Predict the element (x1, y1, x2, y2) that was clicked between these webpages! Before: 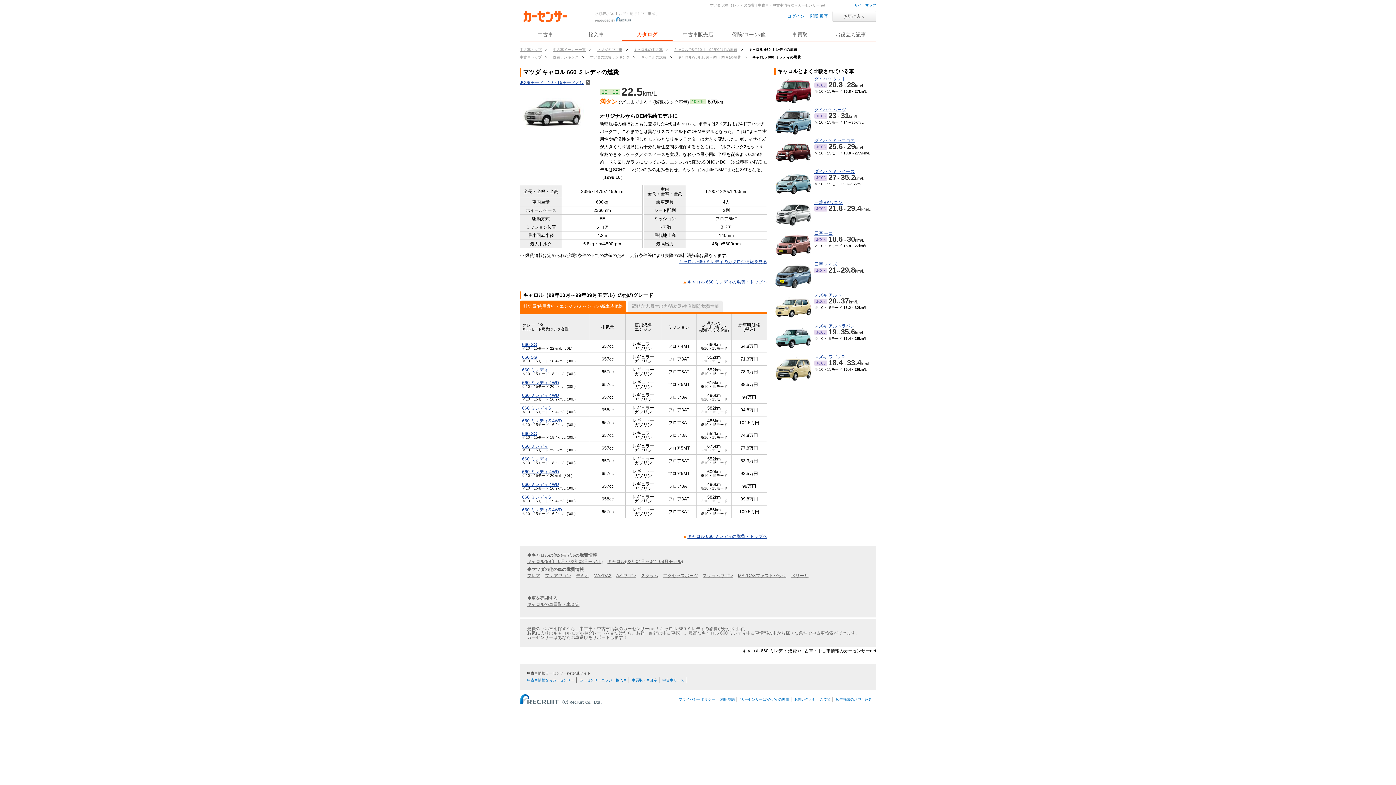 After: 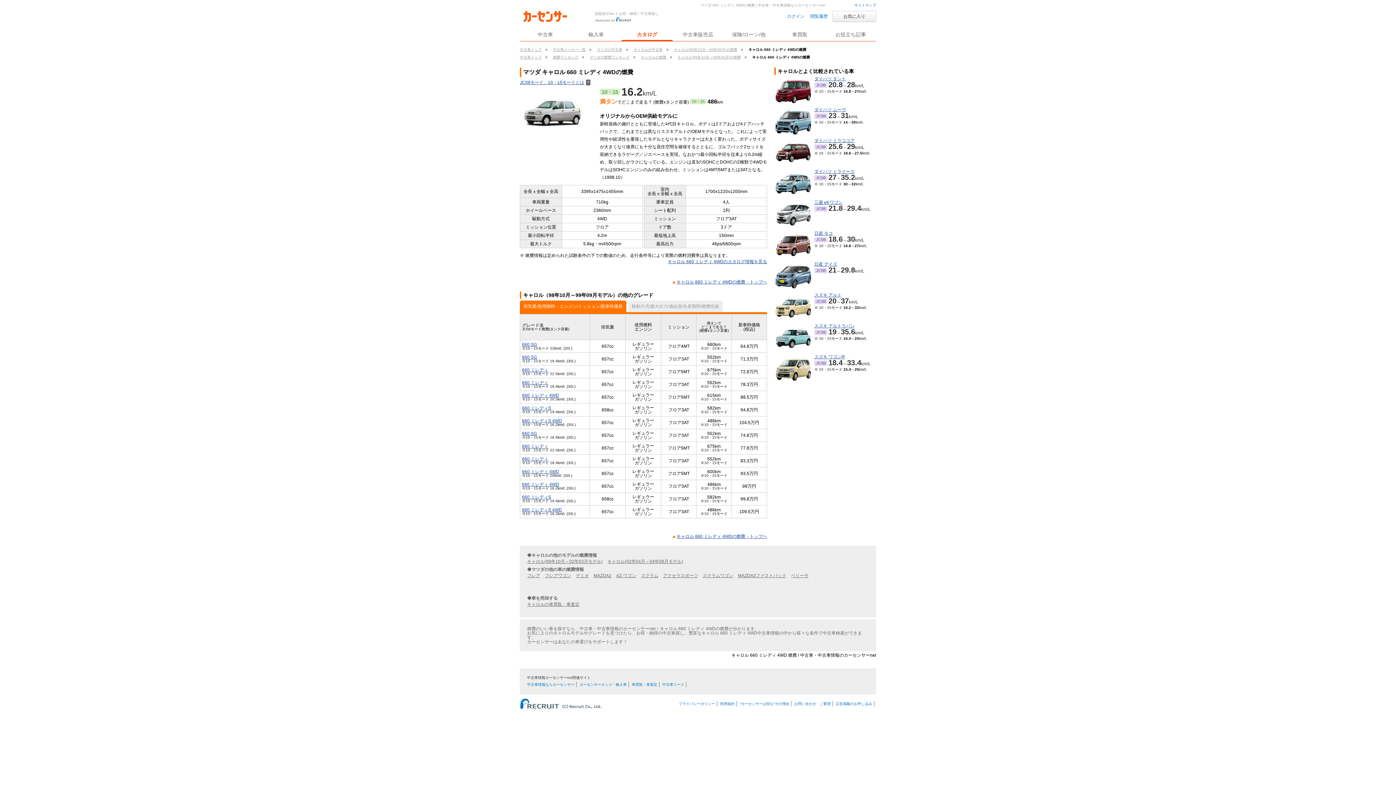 Action: bbox: (522, 393, 559, 398) label: 660 ミレディ 4WD